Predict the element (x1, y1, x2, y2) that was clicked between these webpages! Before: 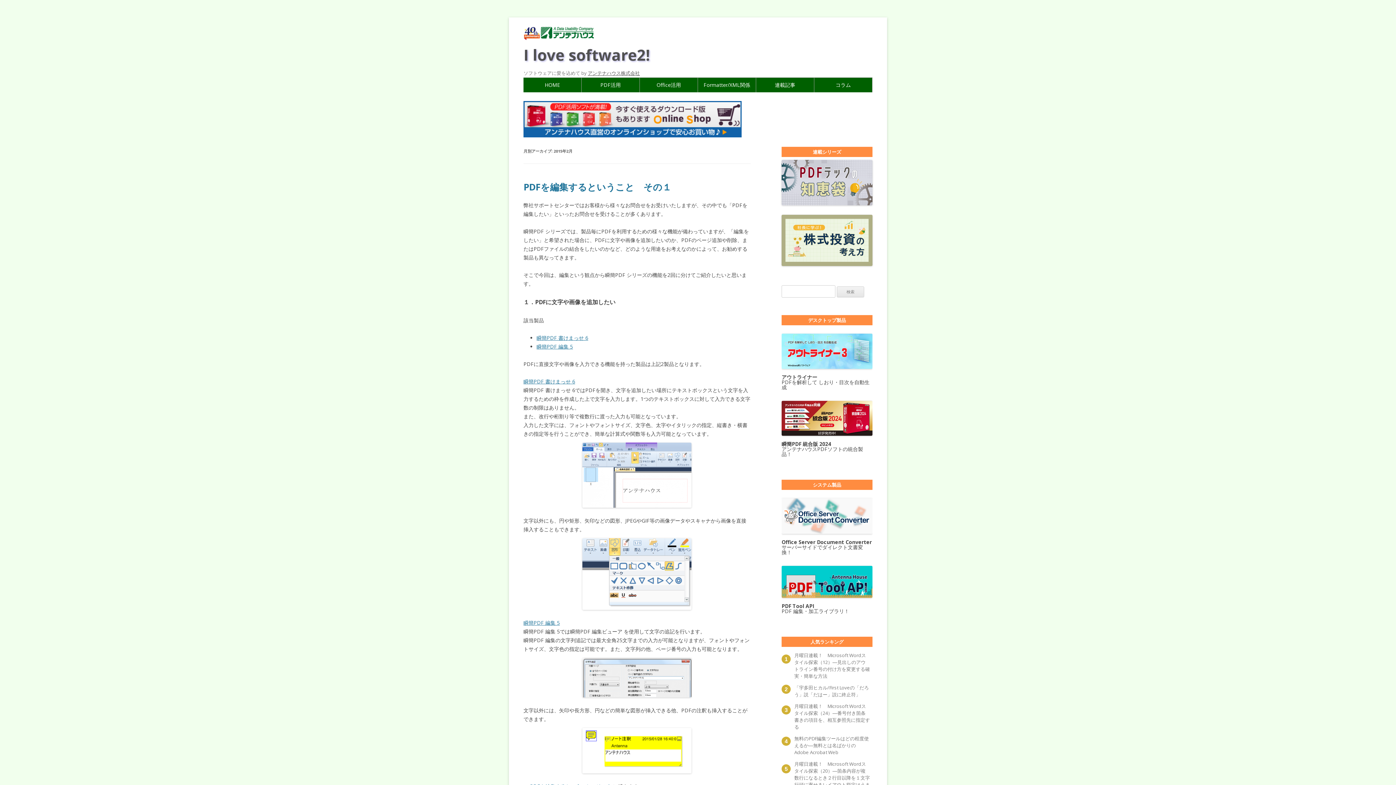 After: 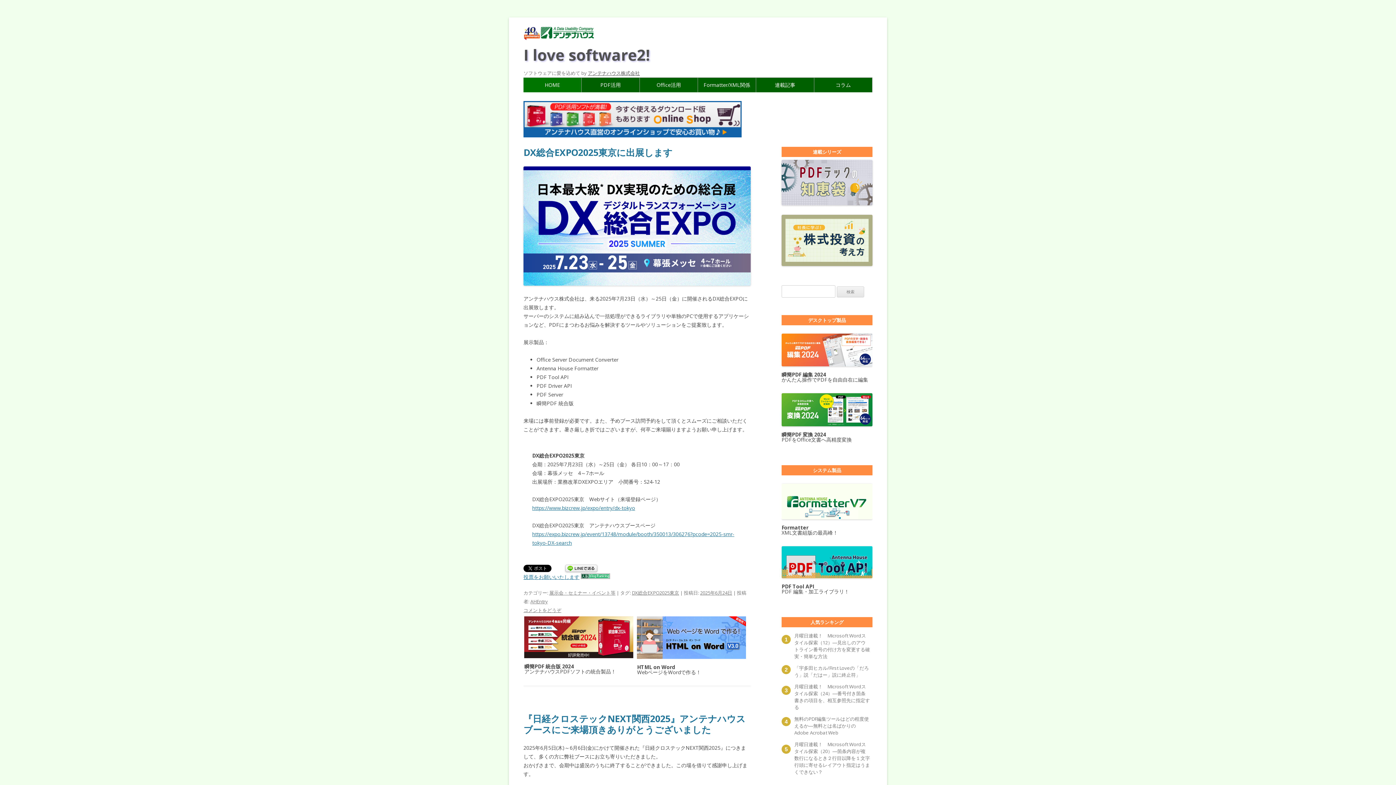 Action: label: HOME bbox: (523, 77, 581, 92)